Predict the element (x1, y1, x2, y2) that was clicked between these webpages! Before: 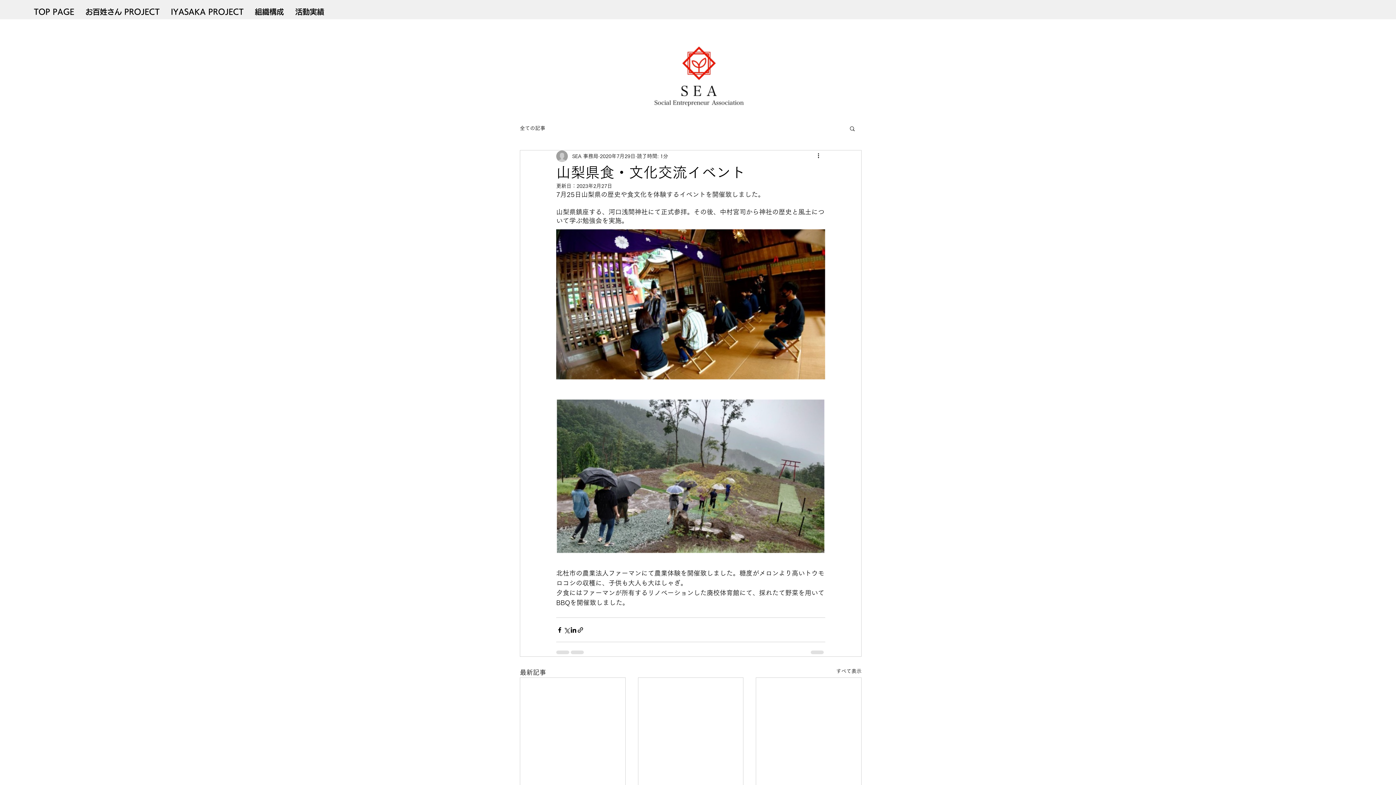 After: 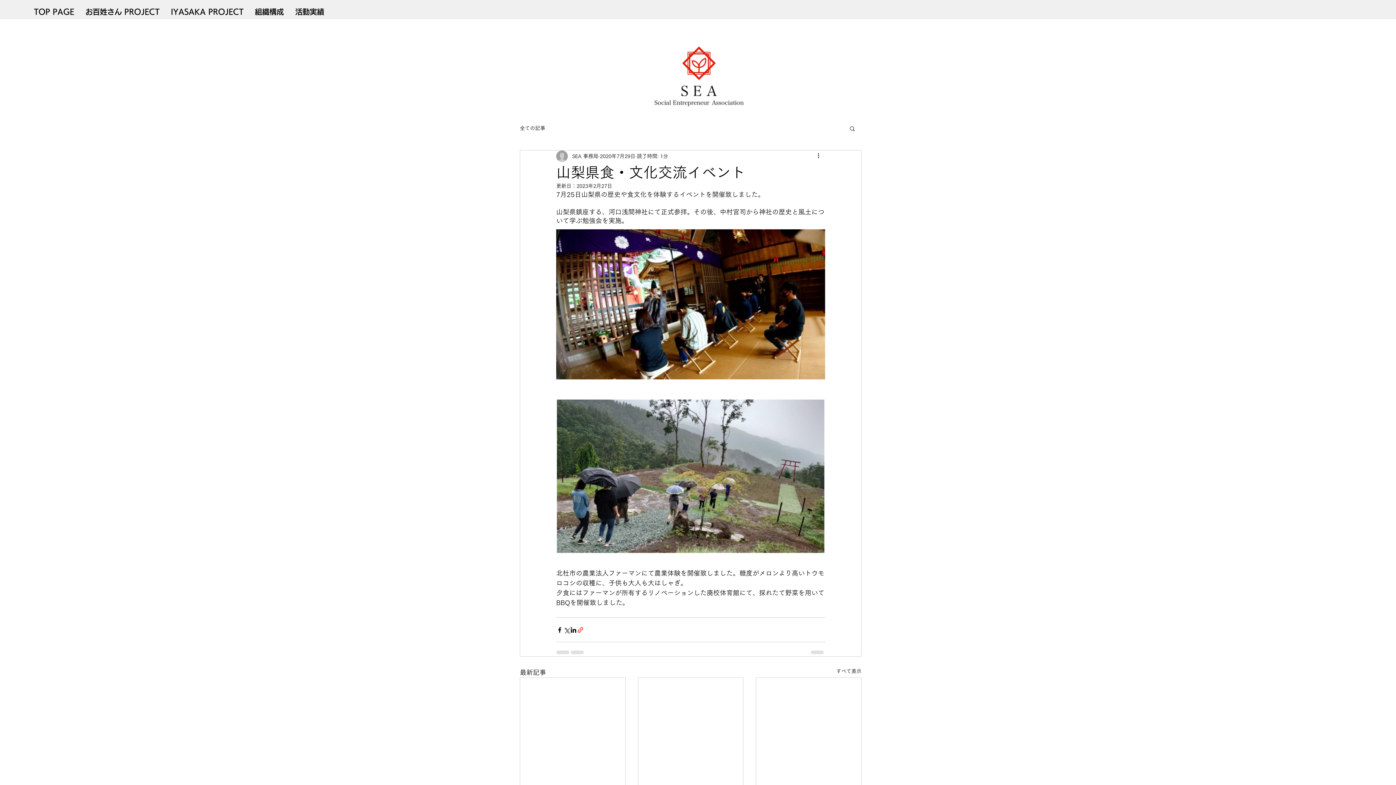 Action: bbox: (577, 626, 584, 633) label: リンクでシェア